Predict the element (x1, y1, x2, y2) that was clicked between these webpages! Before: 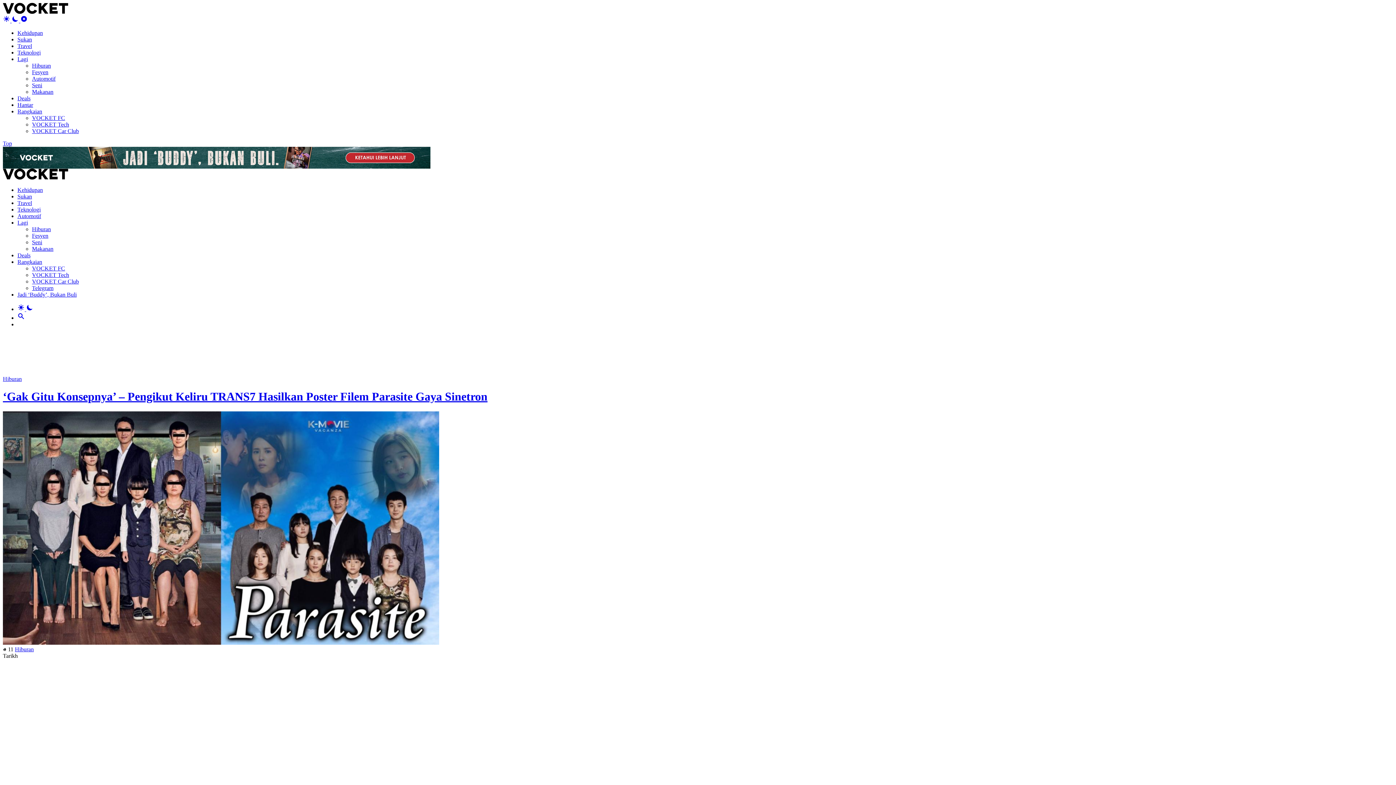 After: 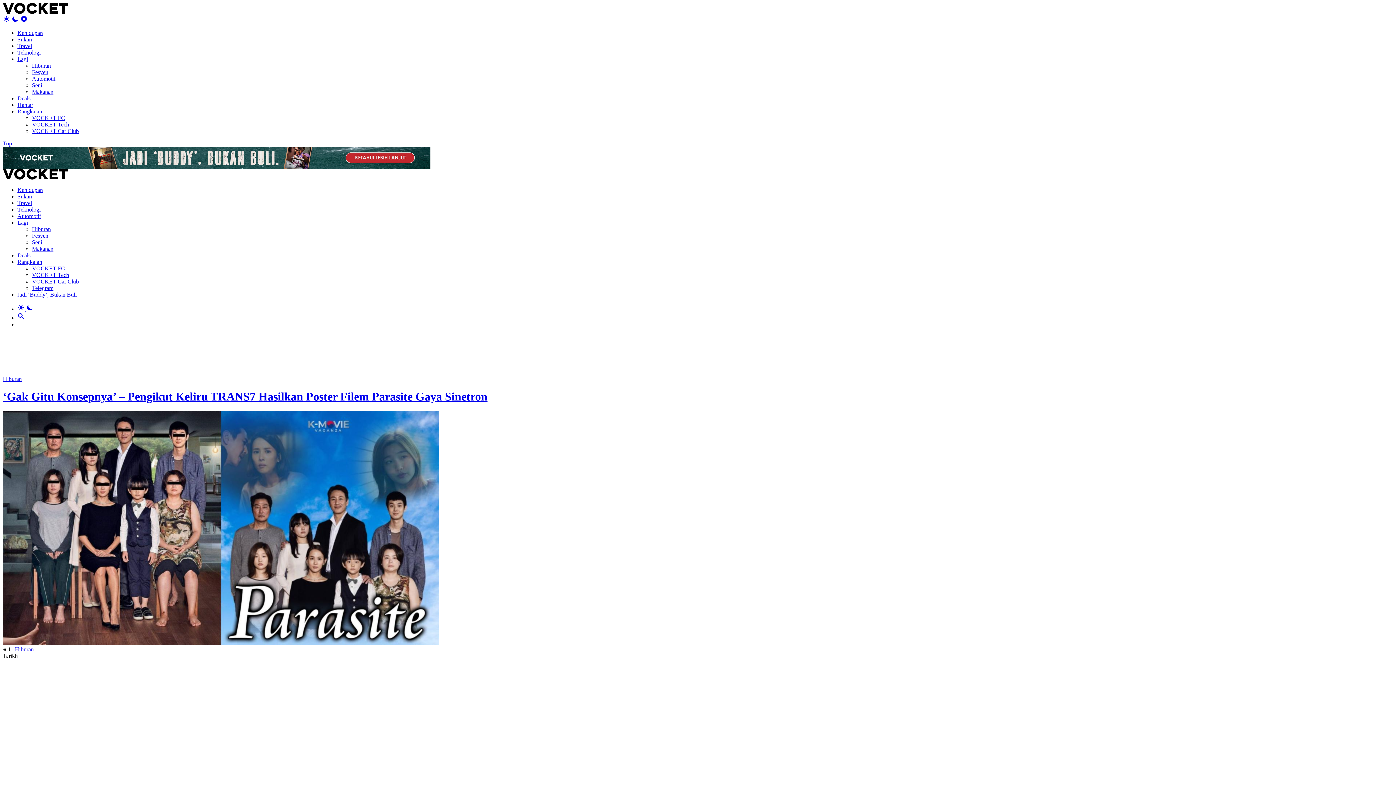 Action: label: ‘Gak Gitu Konsepnya’ – Pengikut Keliru TRANS7 Hasilkan Poster Filem Parasite Gaya Sinetron bbox: (2, 390, 487, 403)